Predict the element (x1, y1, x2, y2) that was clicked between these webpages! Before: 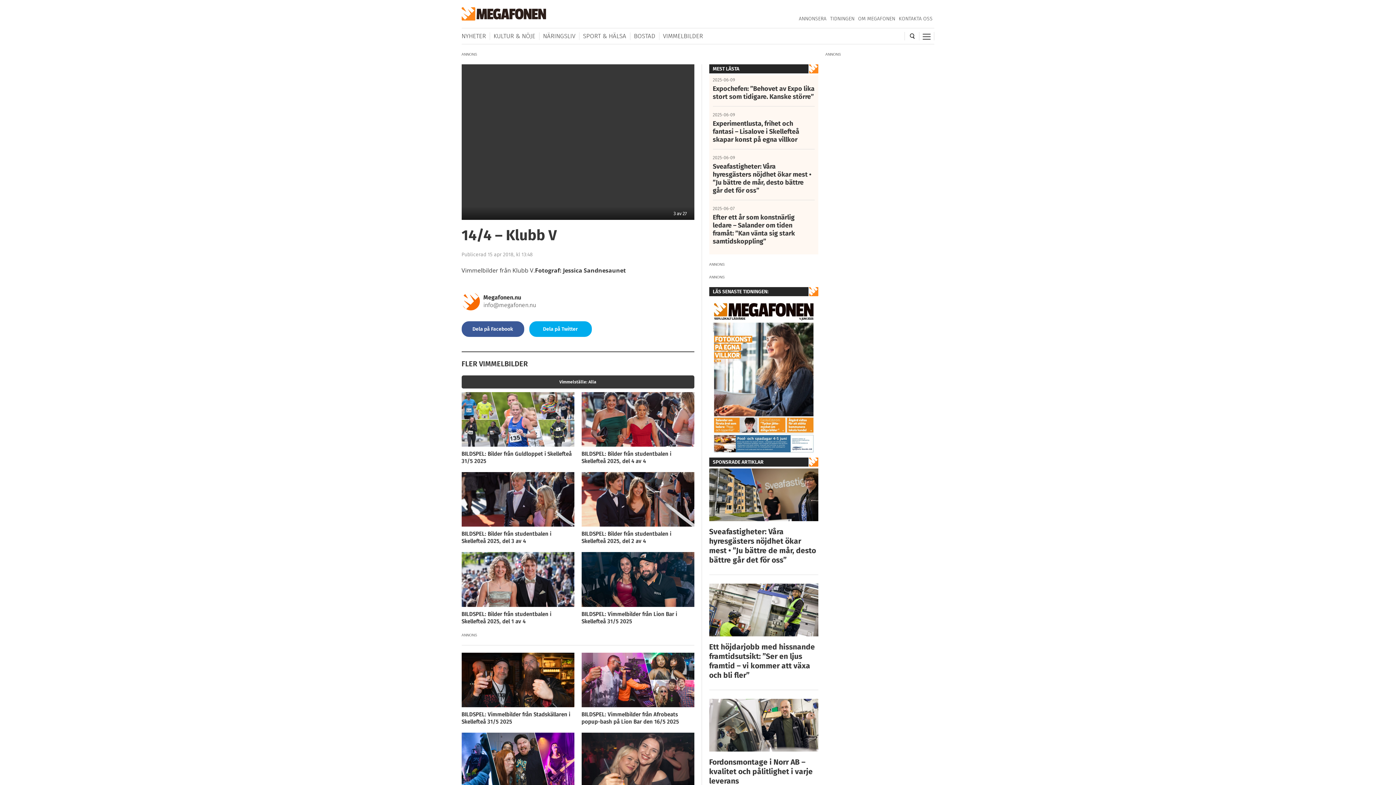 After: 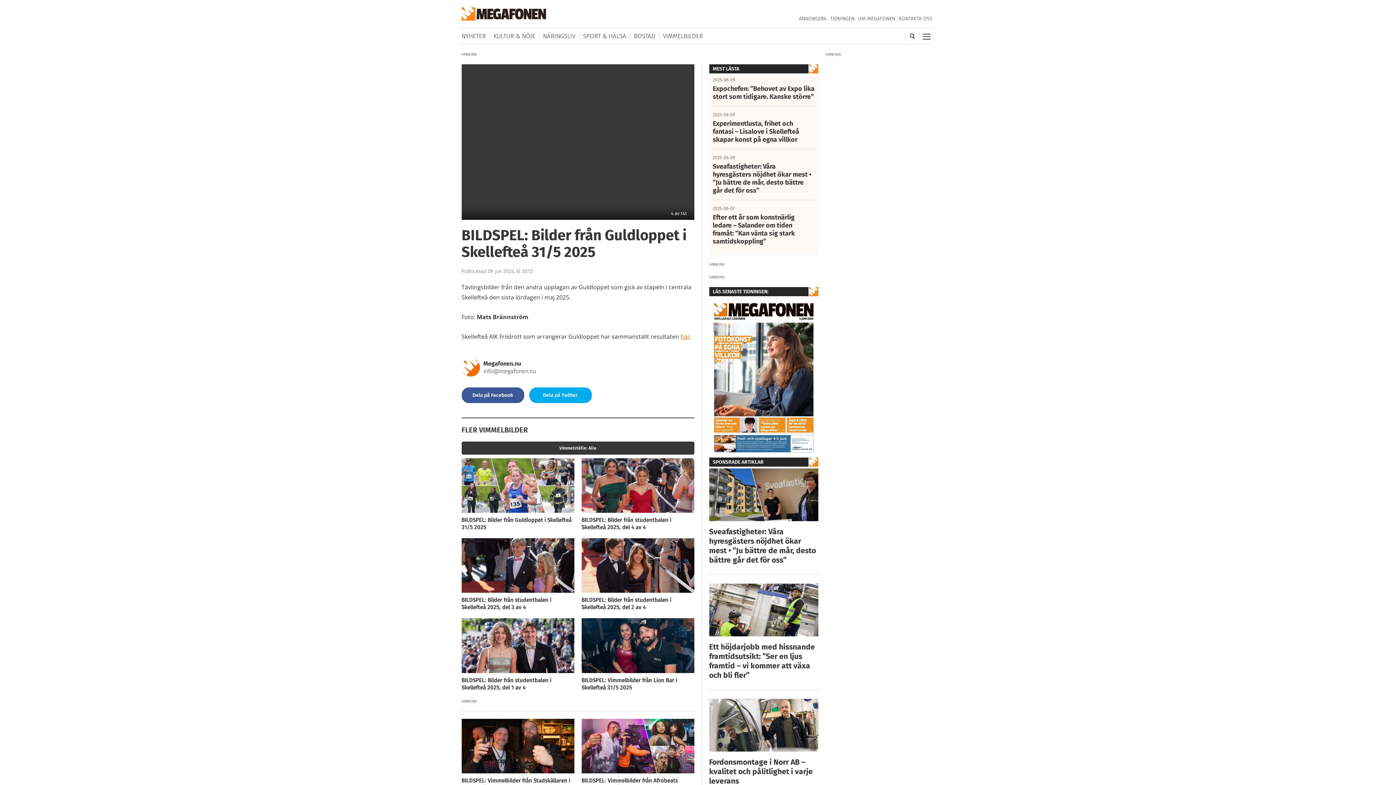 Action: bbox: (461, 450, 574, 465) label: BILDSPEL: Bilder från Guldloppet i Skellefteå 31/5 2025